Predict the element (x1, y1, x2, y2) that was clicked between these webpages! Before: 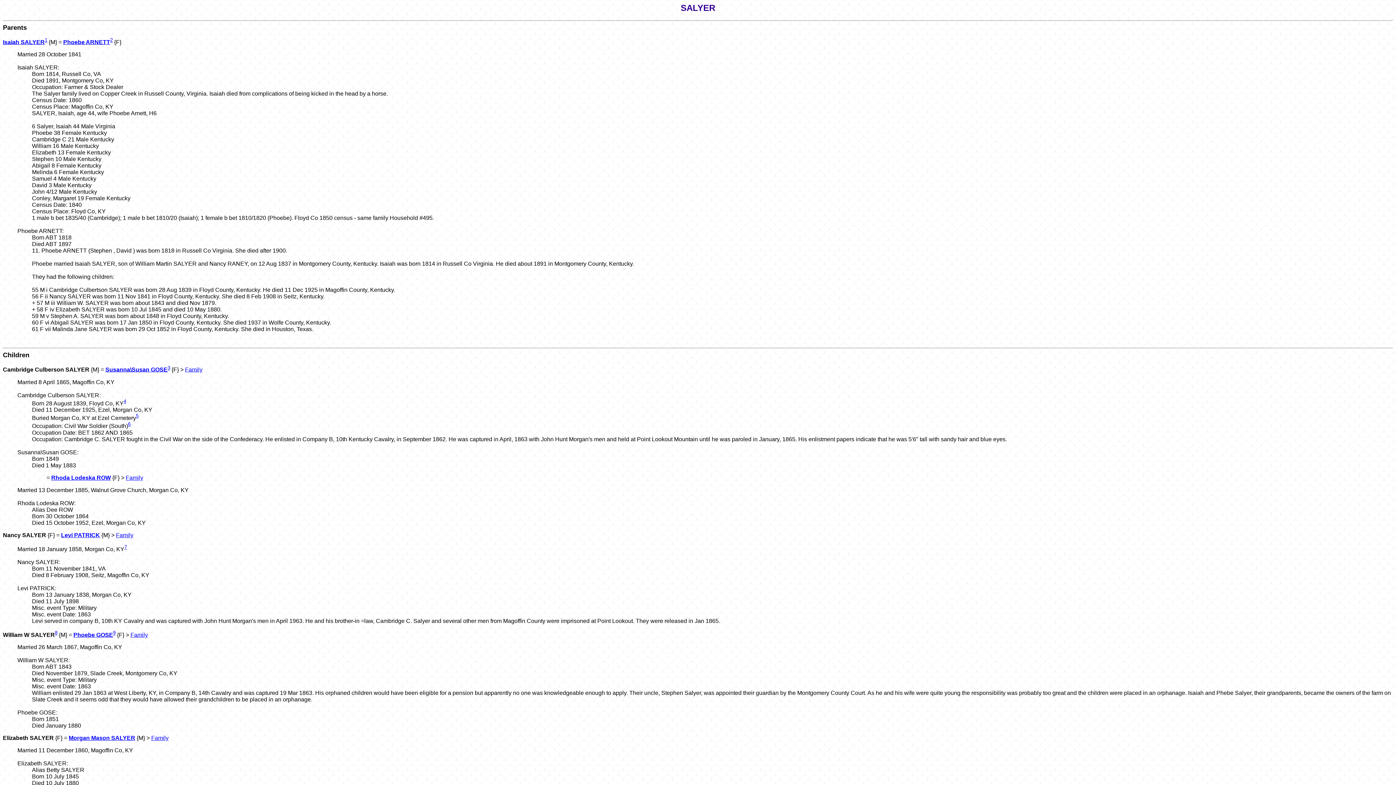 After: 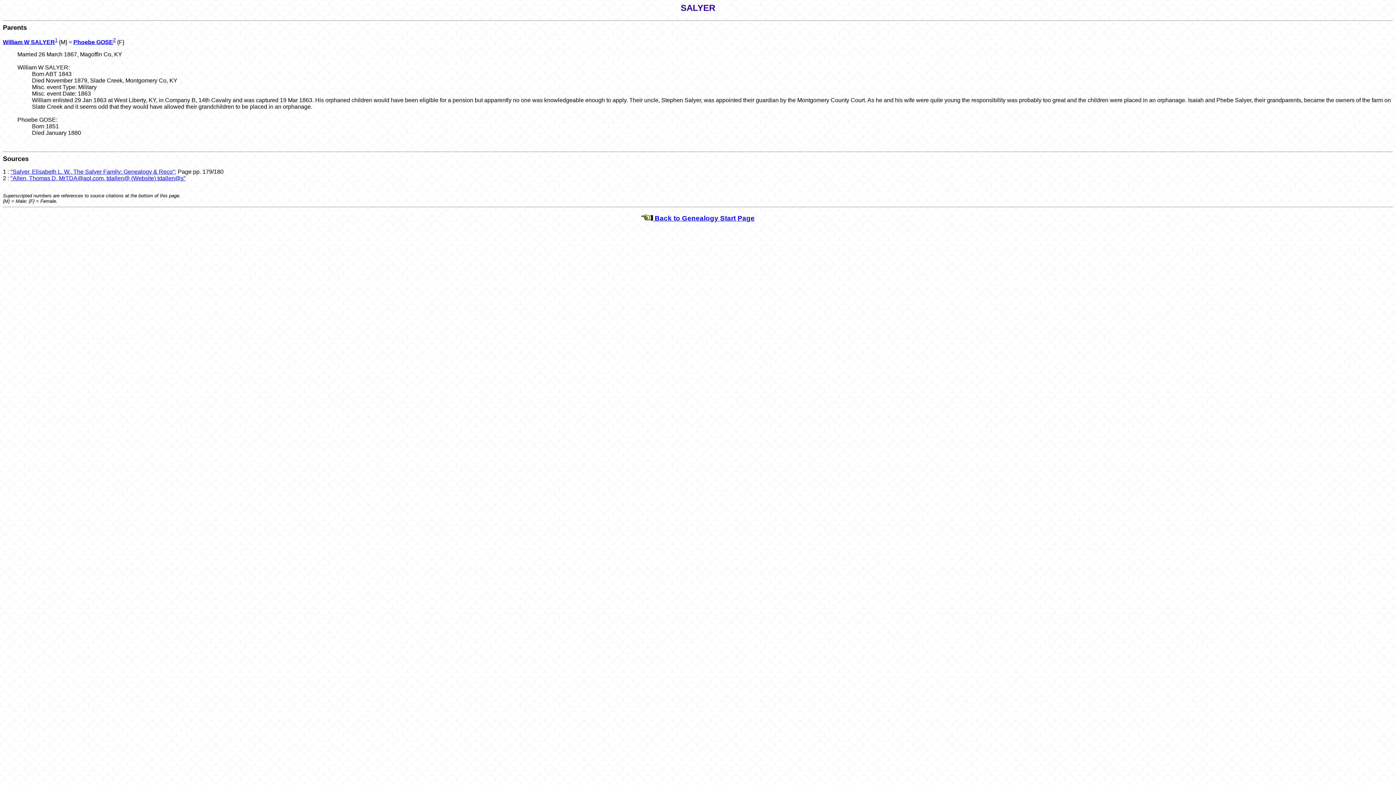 Action: bbox: (130, 632, 148, 638) label: Family